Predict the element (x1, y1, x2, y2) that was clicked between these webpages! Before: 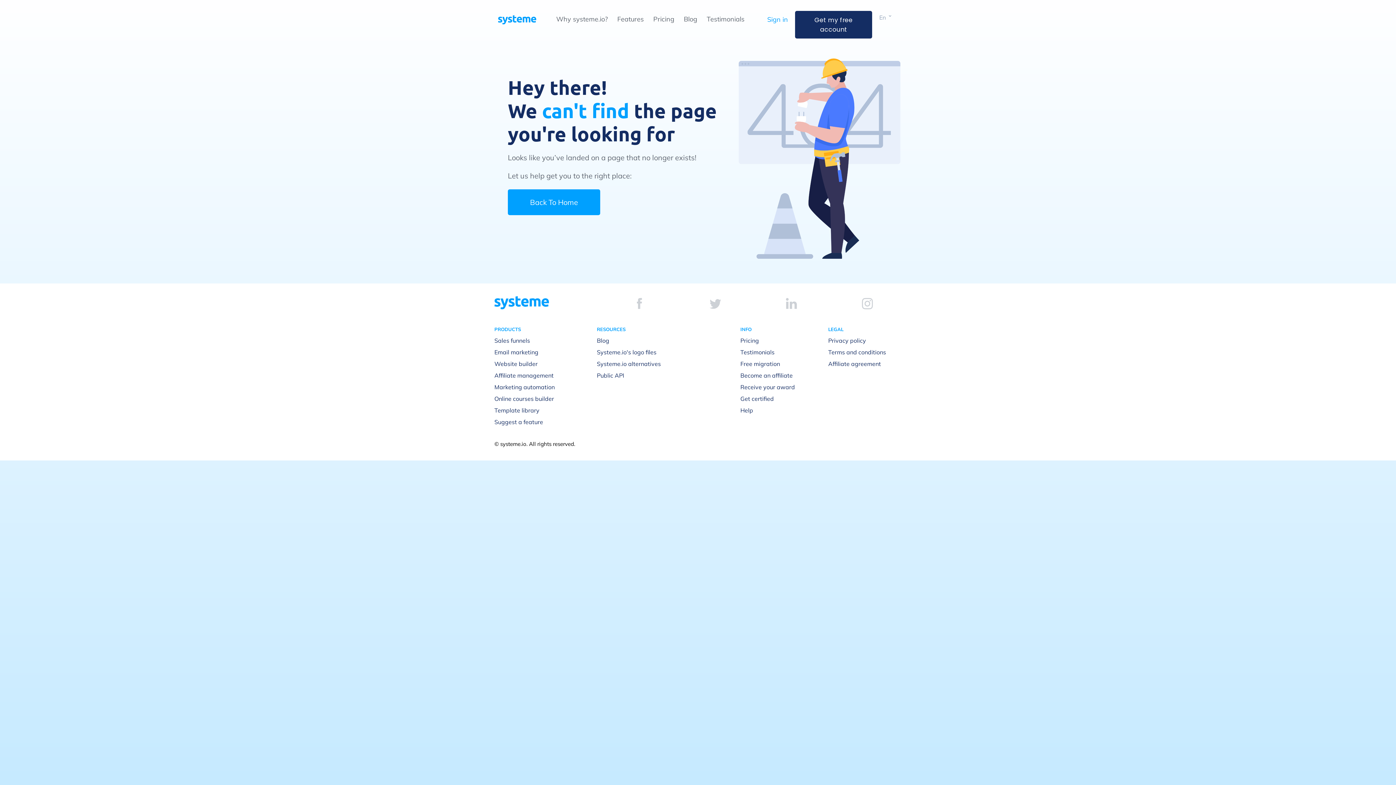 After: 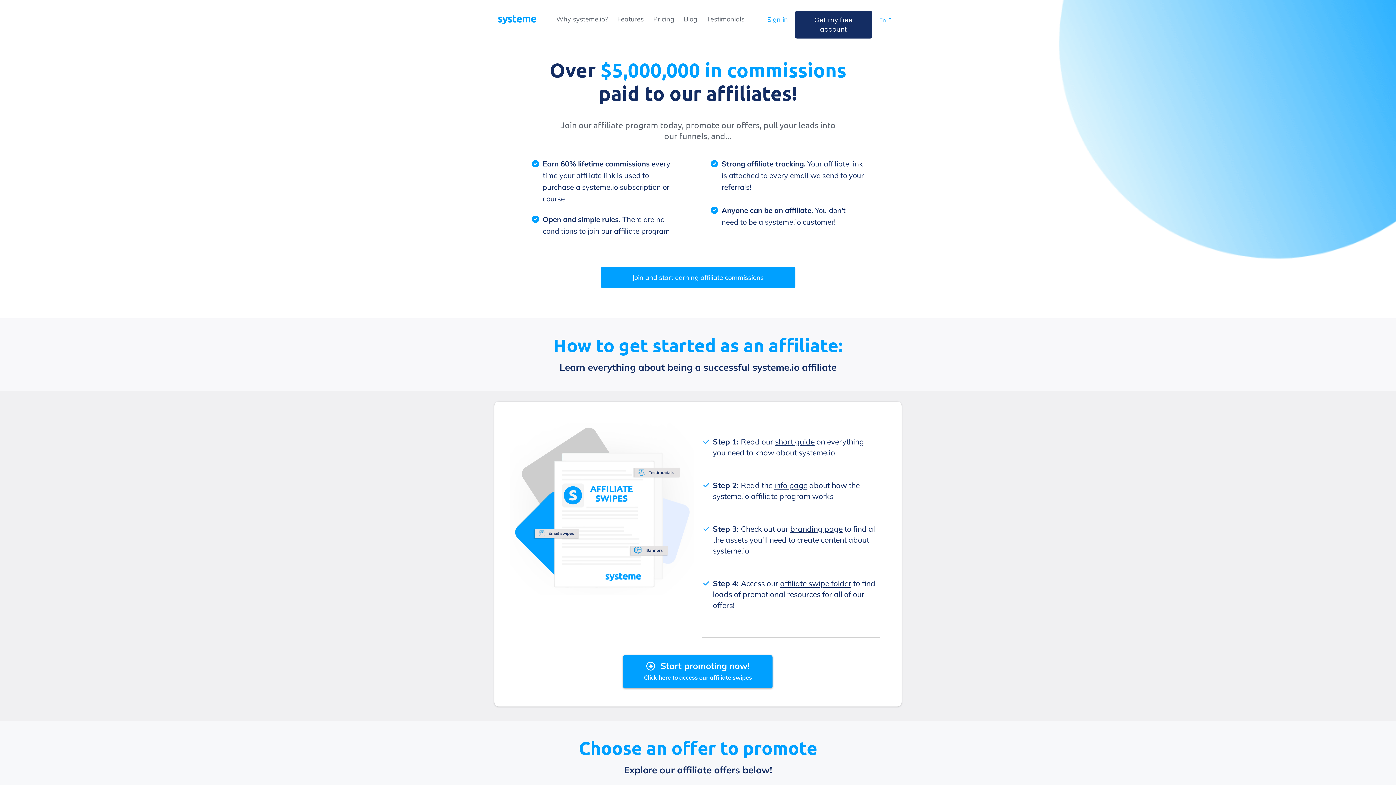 Action: label: Become an affiliate bbox: (740, 371, 792, 379)